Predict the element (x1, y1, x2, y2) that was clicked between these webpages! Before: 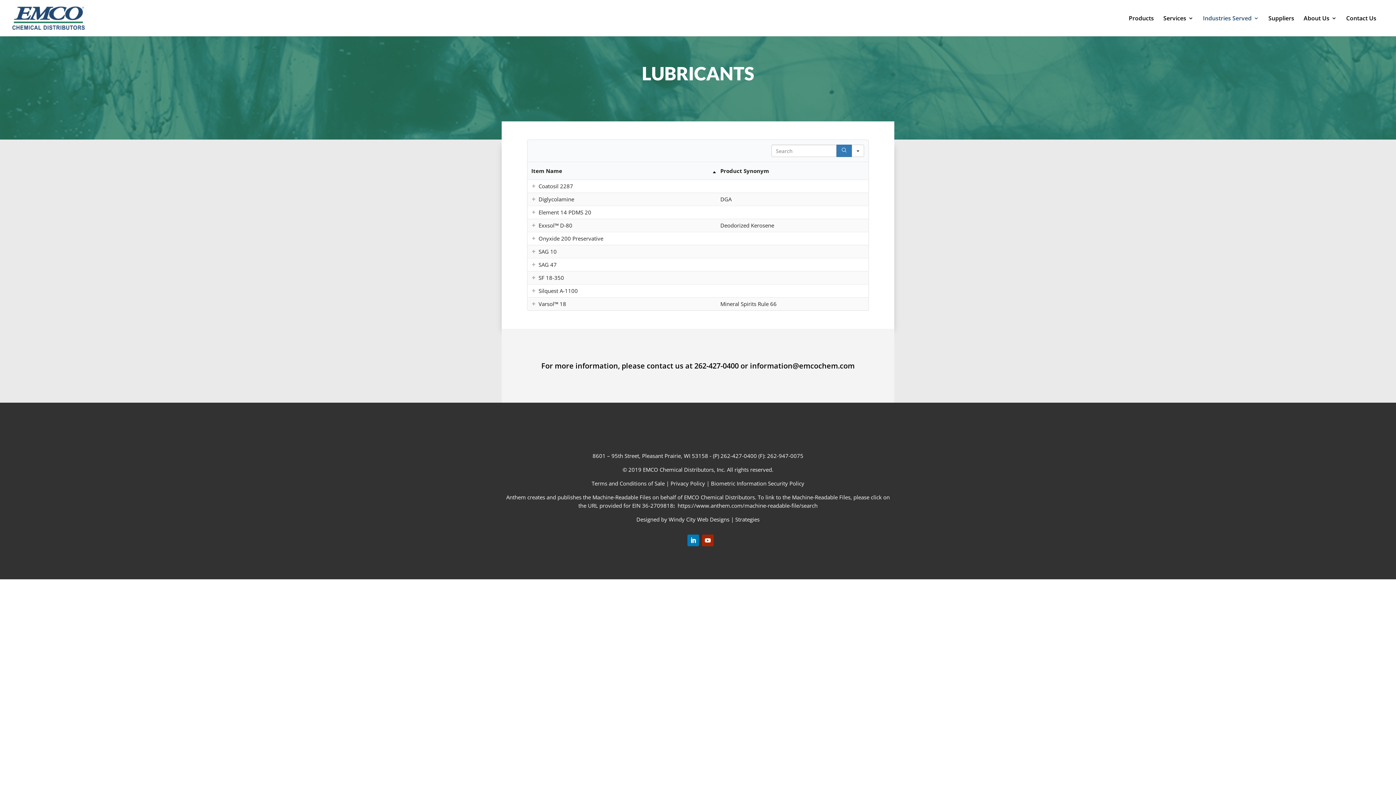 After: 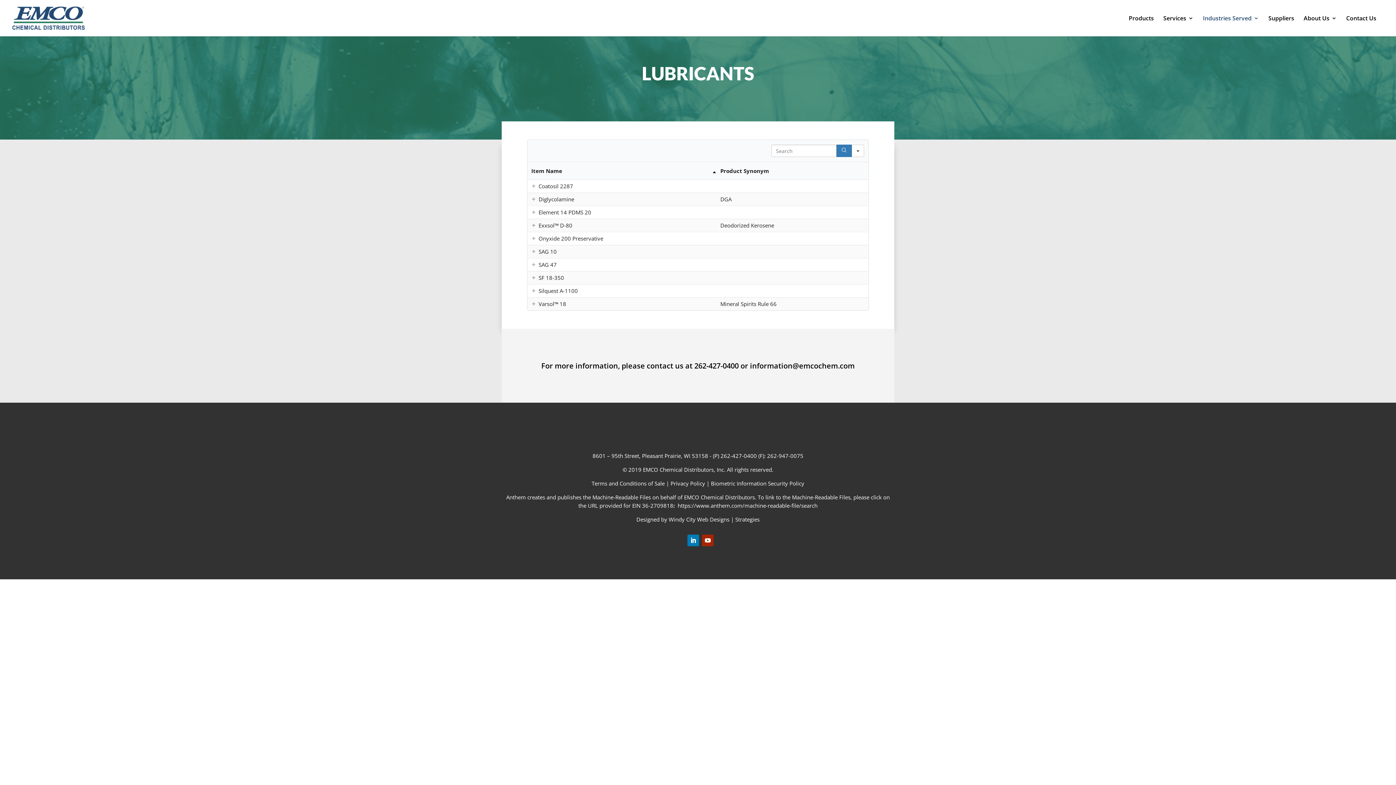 Action: label: Privacy Policy bbox: (670, 480, 705, 487)